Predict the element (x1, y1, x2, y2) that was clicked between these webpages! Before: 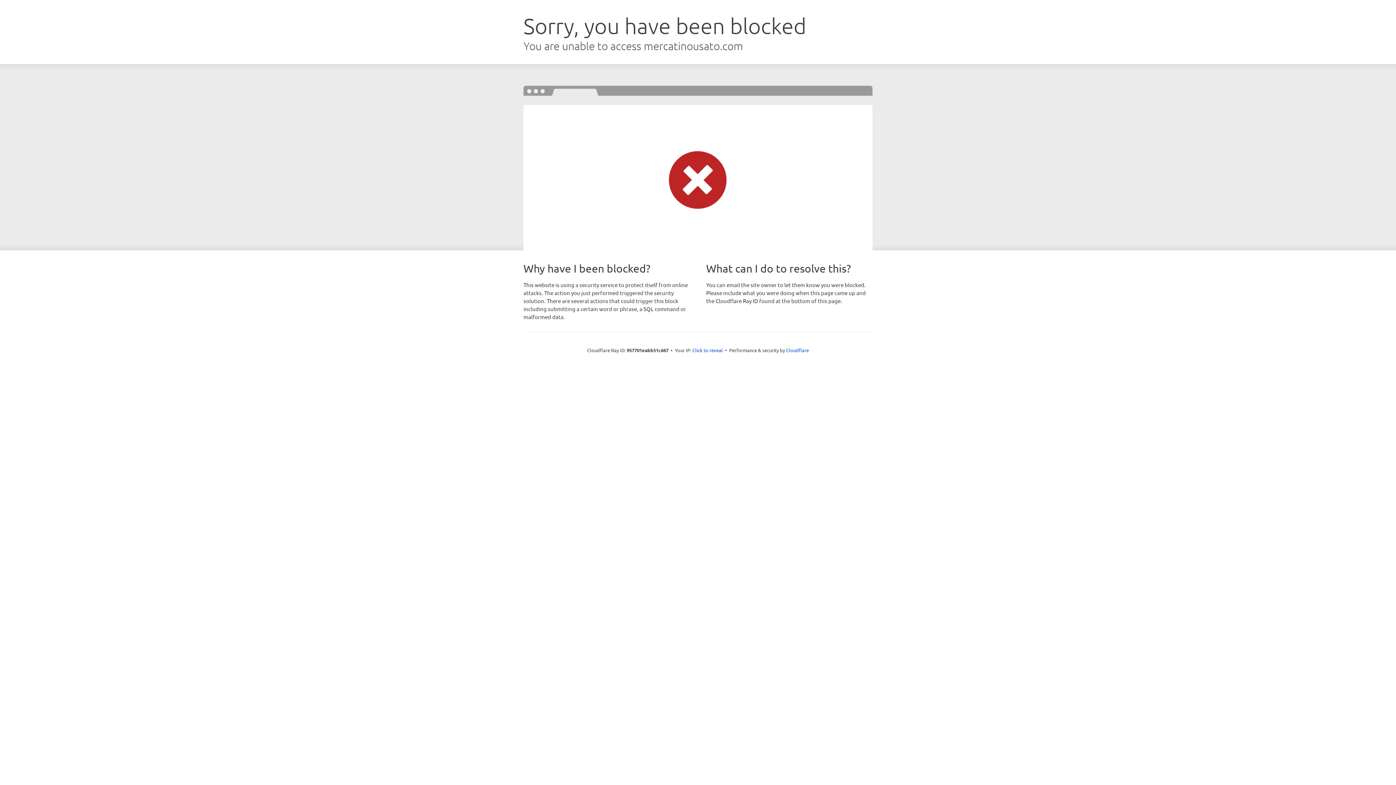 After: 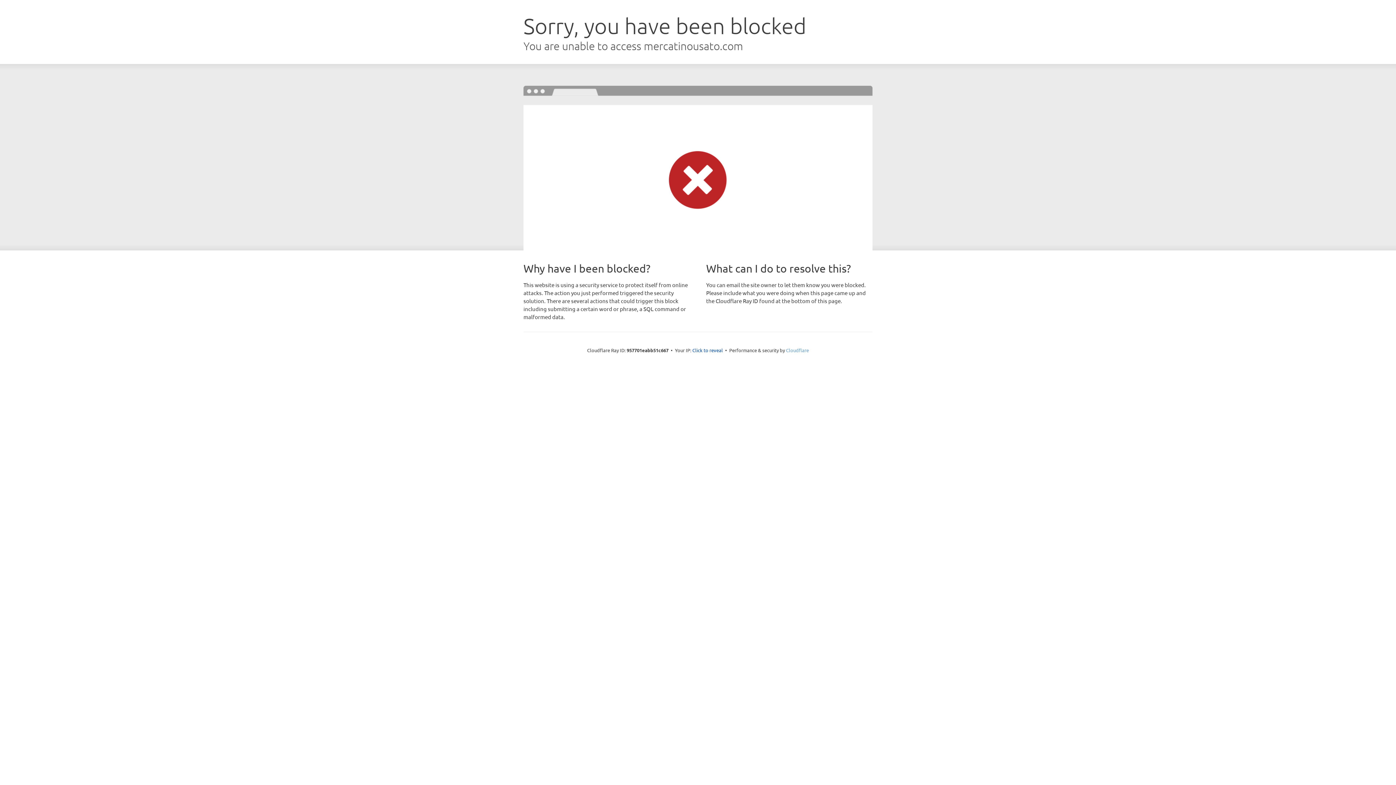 Action: bbox: (786, 347, 809, 353) label: Cloudflare